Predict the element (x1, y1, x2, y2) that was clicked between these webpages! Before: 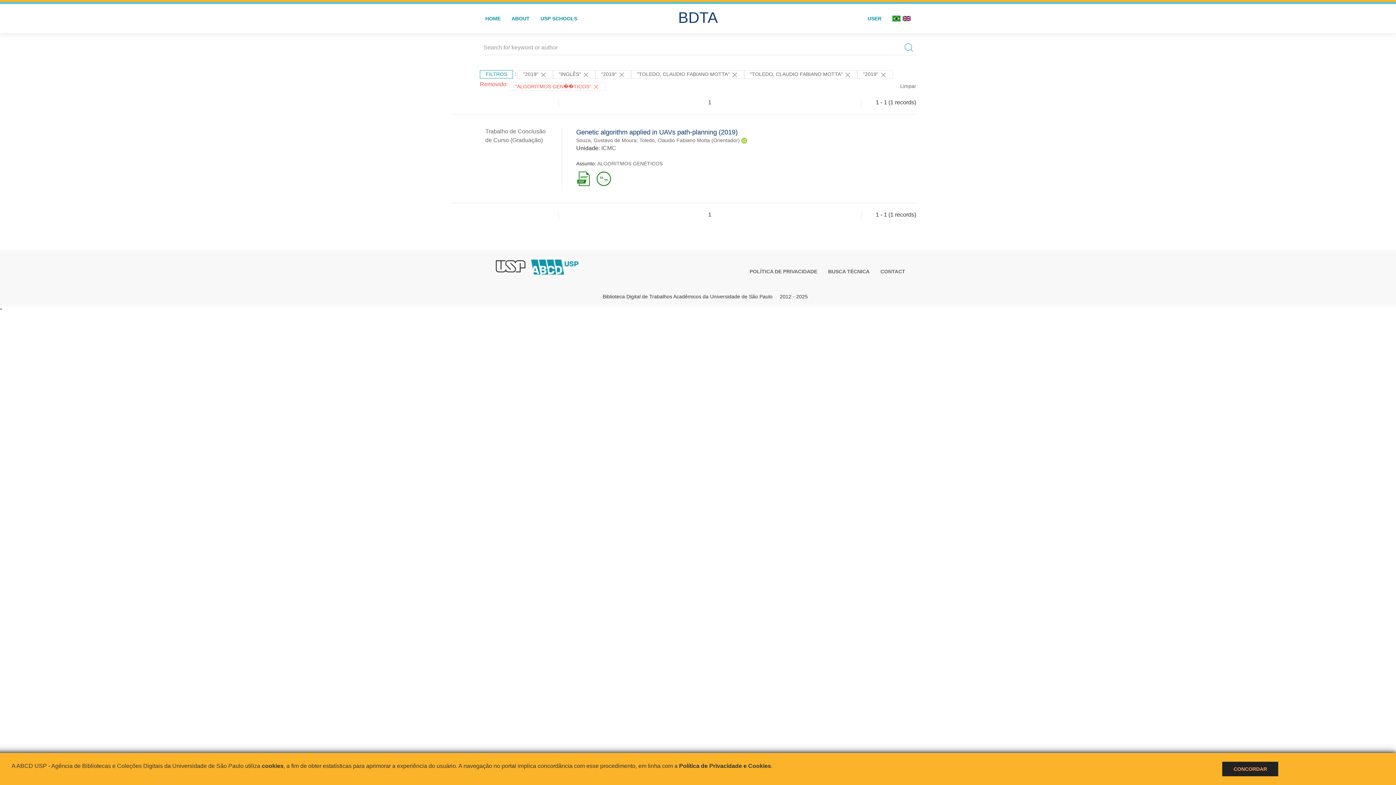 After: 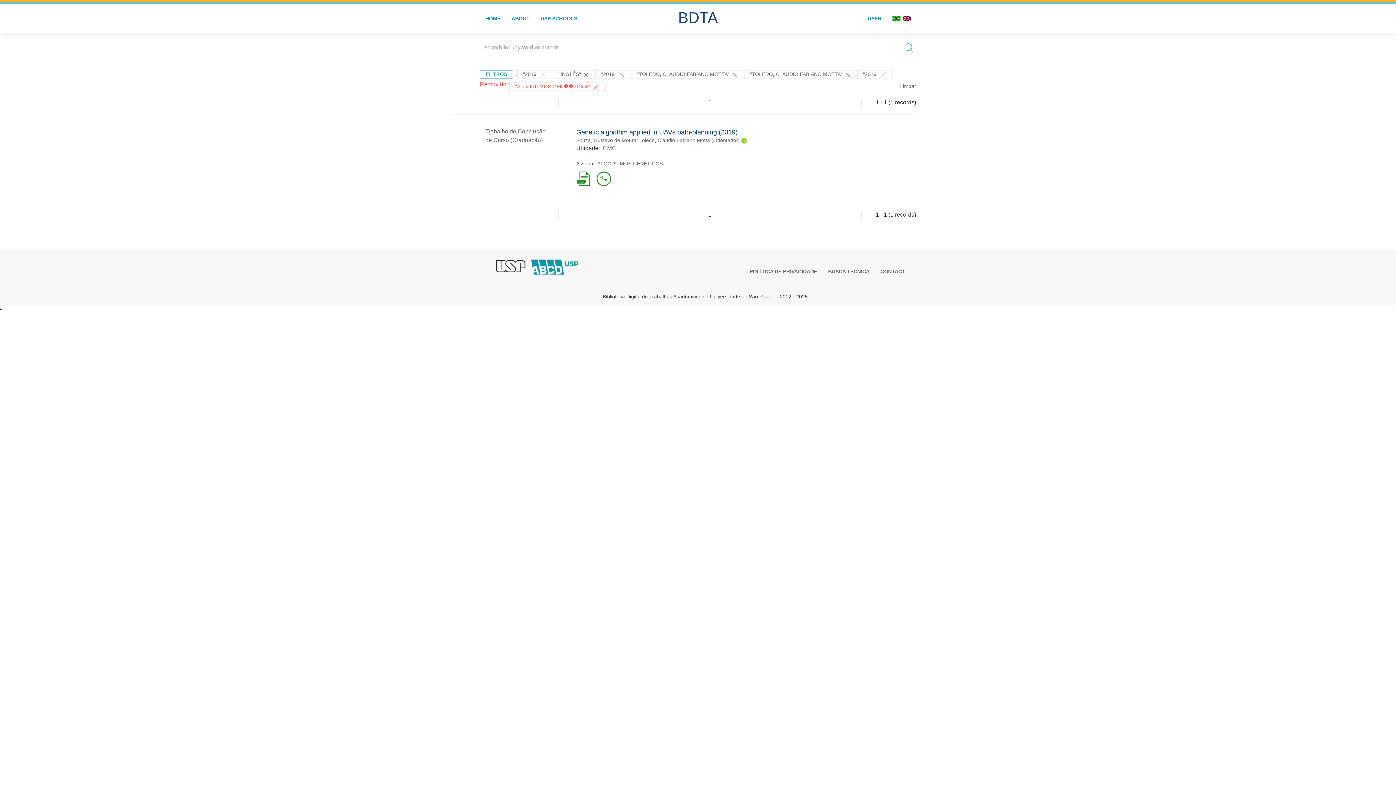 Action: label: CONCORDAR bbox: (1233, 766, 1267, 772)